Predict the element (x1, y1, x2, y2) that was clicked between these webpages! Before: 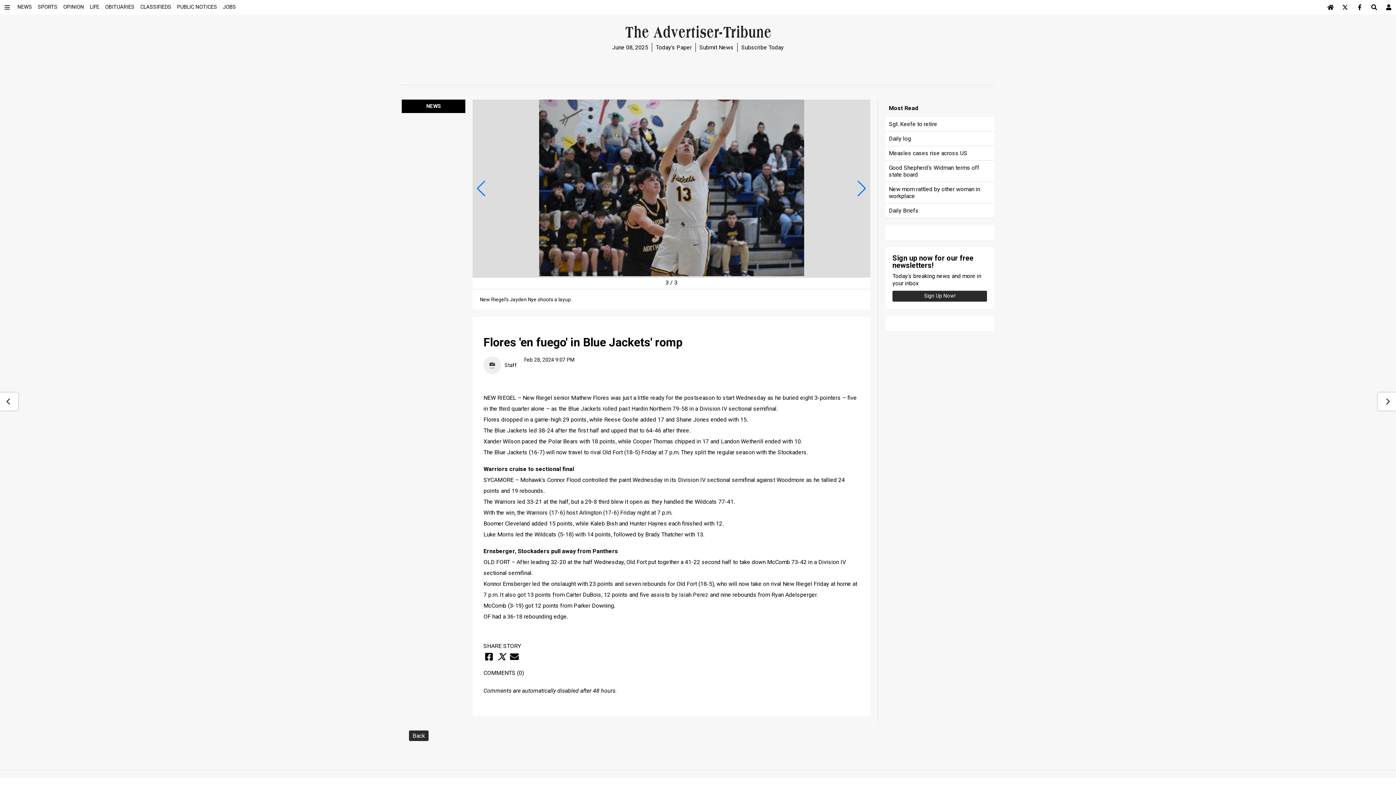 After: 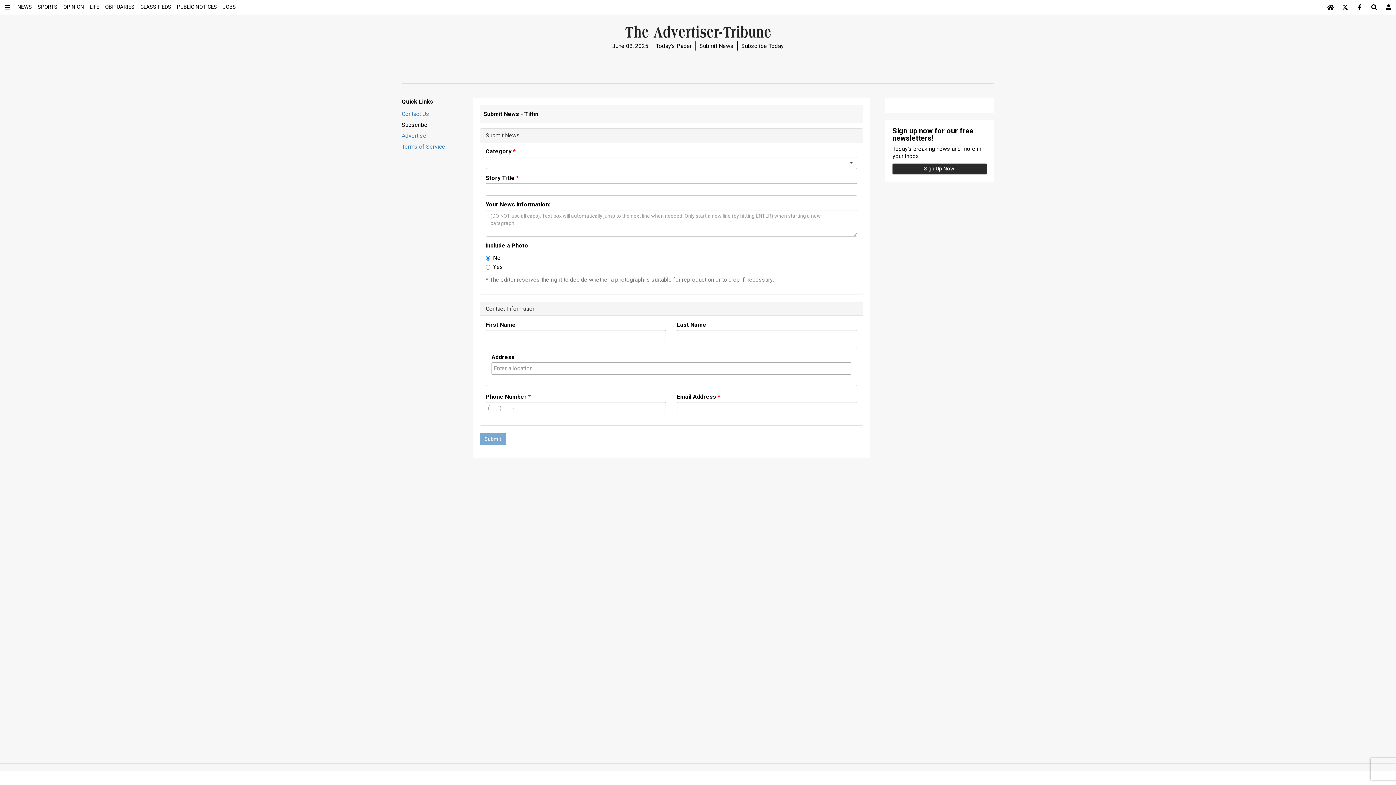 Action: label: Submit News bbox: (696, 42, 737, 51)